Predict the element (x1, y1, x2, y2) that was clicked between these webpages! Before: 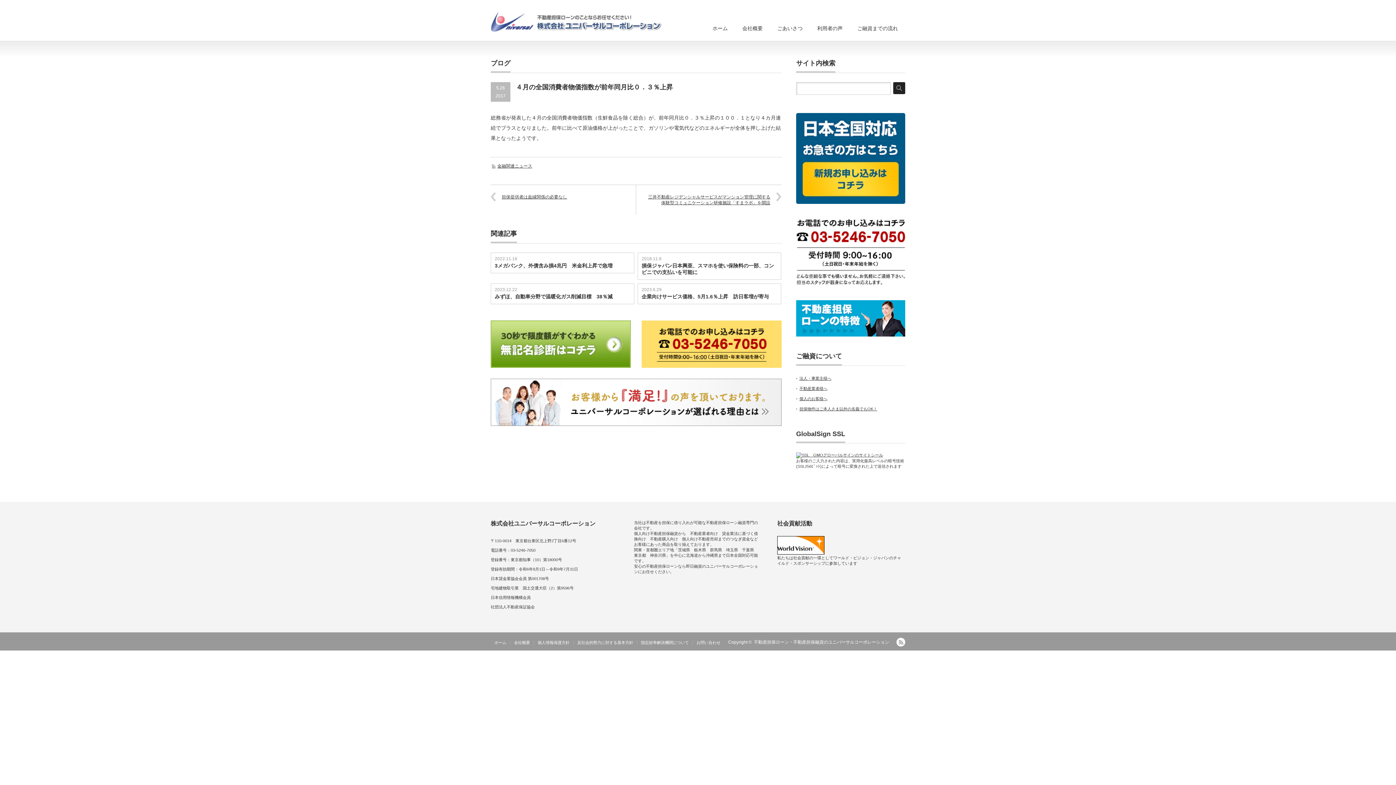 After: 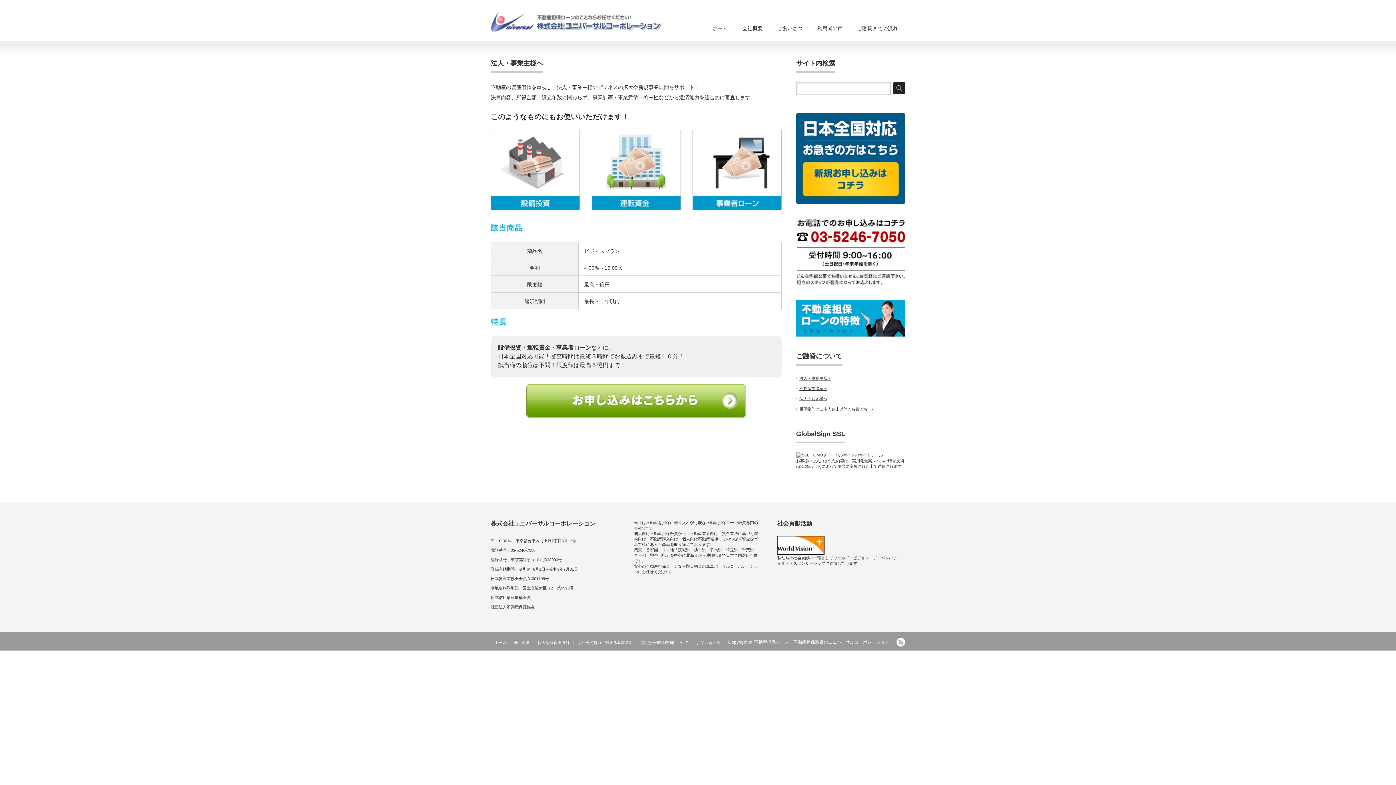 Action: label: 法人・事業主様へ bbox: (799, 376, 831, 380)